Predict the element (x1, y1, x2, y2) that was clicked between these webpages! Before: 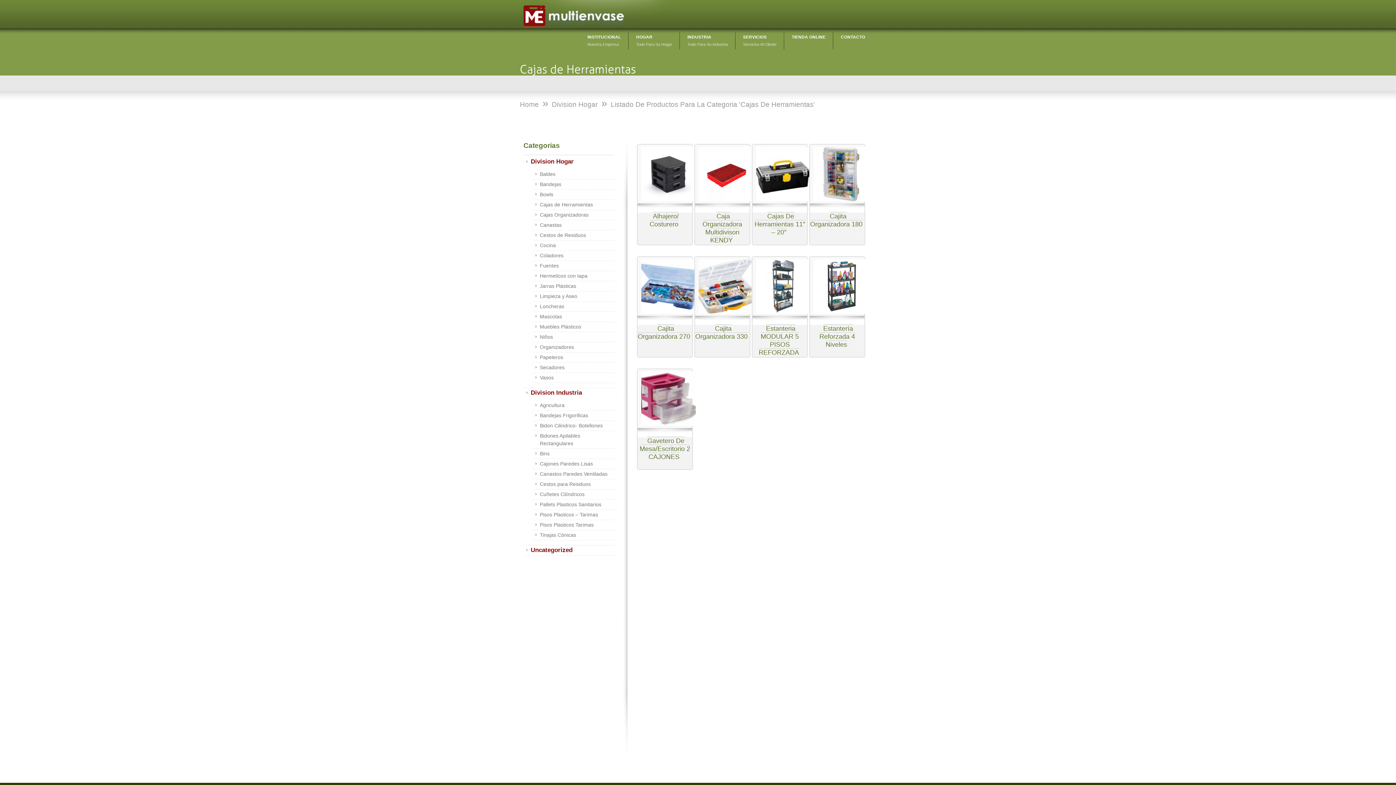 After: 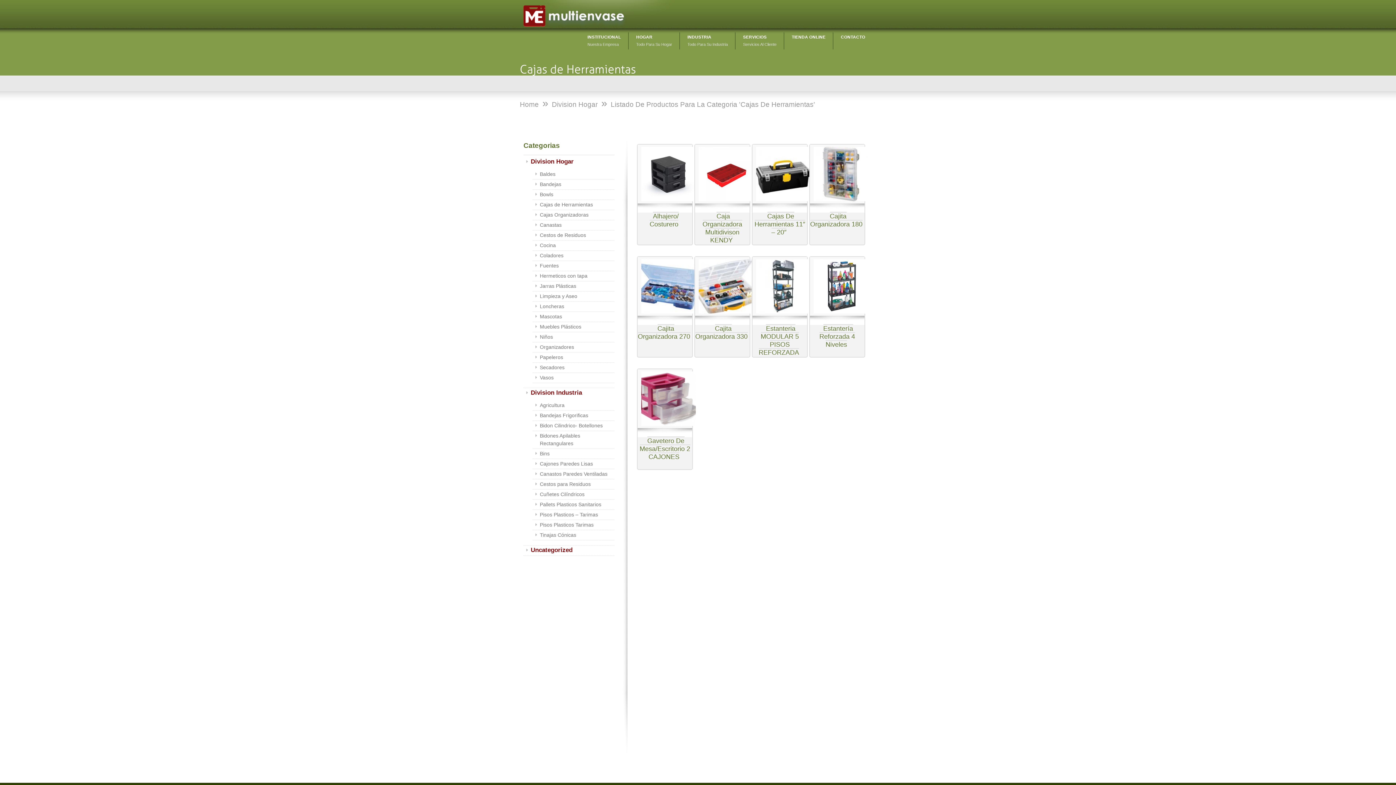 Action: bbox: (540, 201, 593, 207) label: Cajas de Herramientas